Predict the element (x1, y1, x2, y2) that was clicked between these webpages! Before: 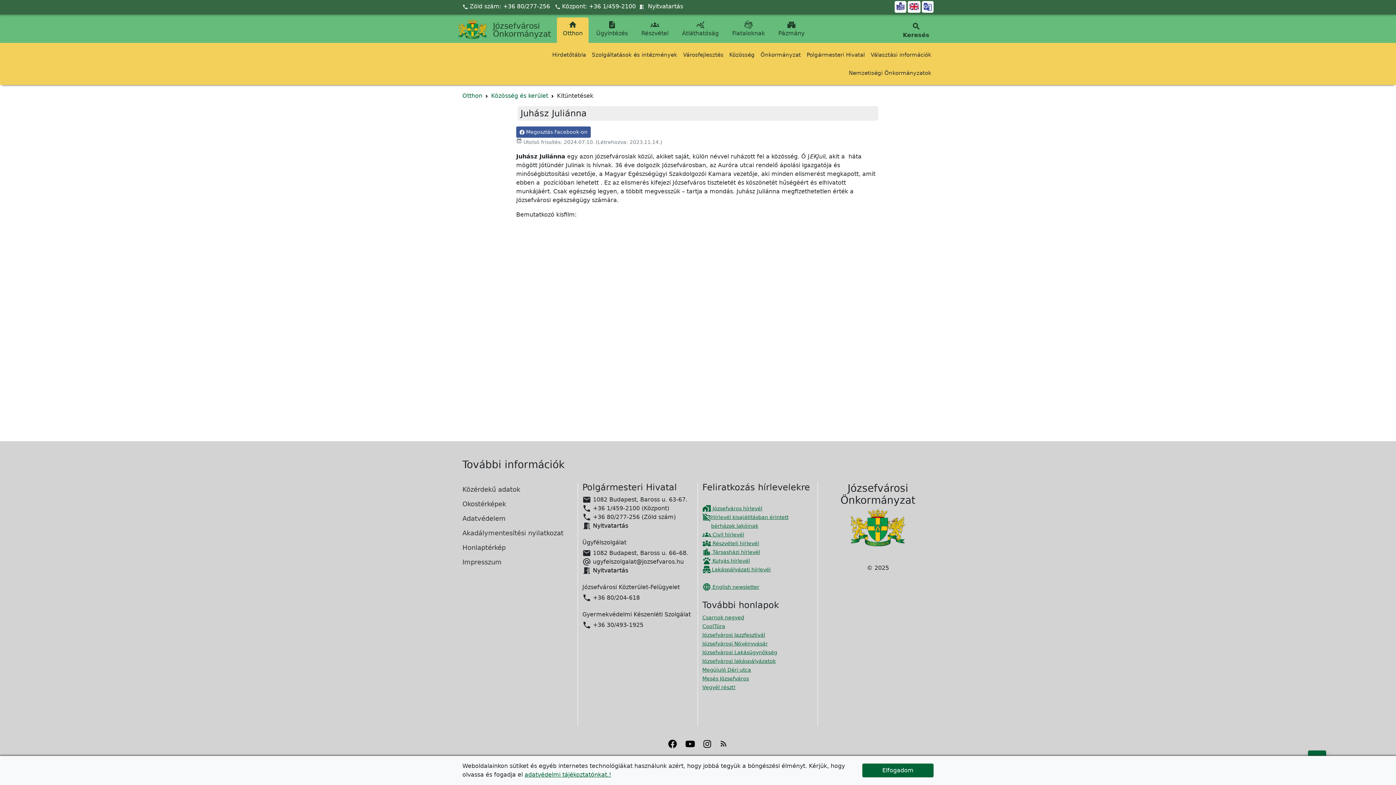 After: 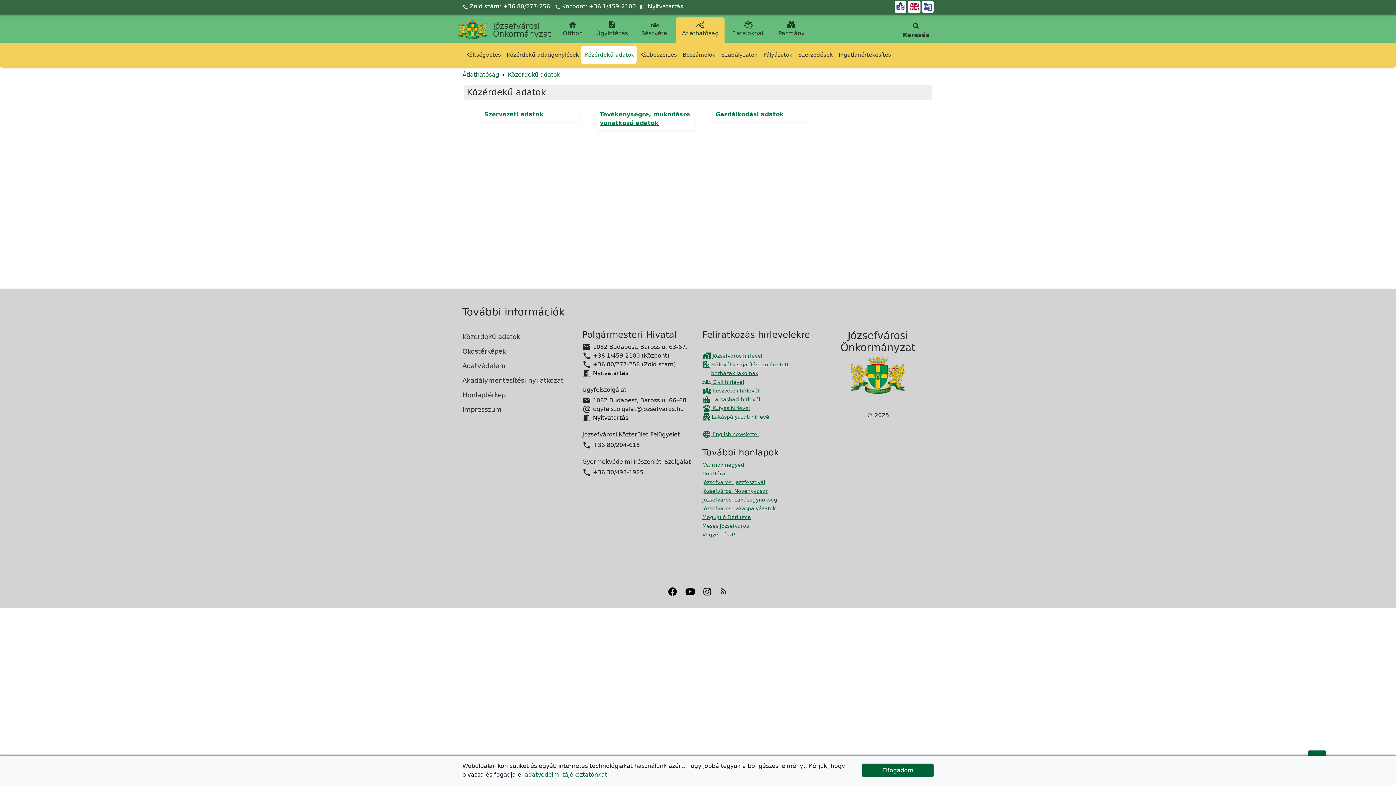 Action: bbox: (462, 482, 573, 496) label: Közérdekű adatok